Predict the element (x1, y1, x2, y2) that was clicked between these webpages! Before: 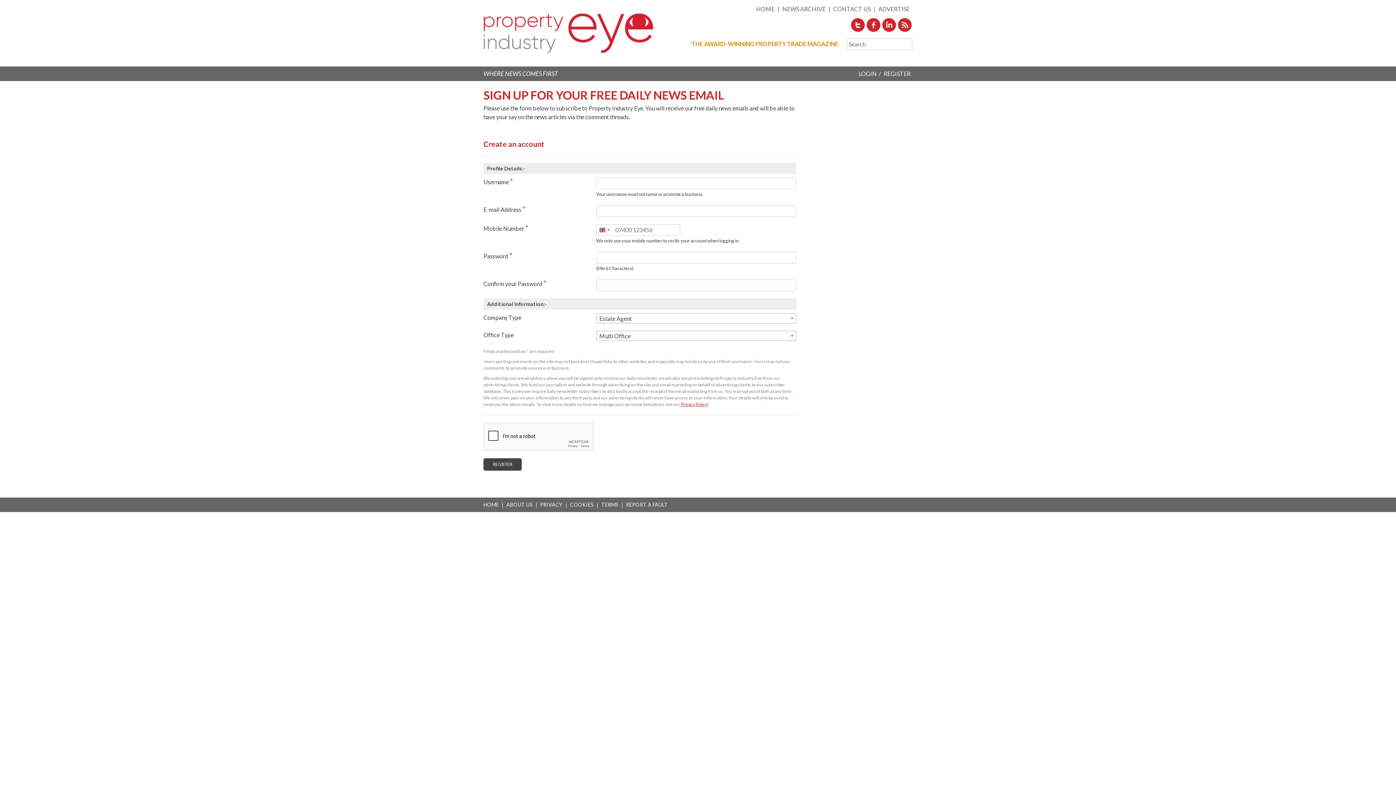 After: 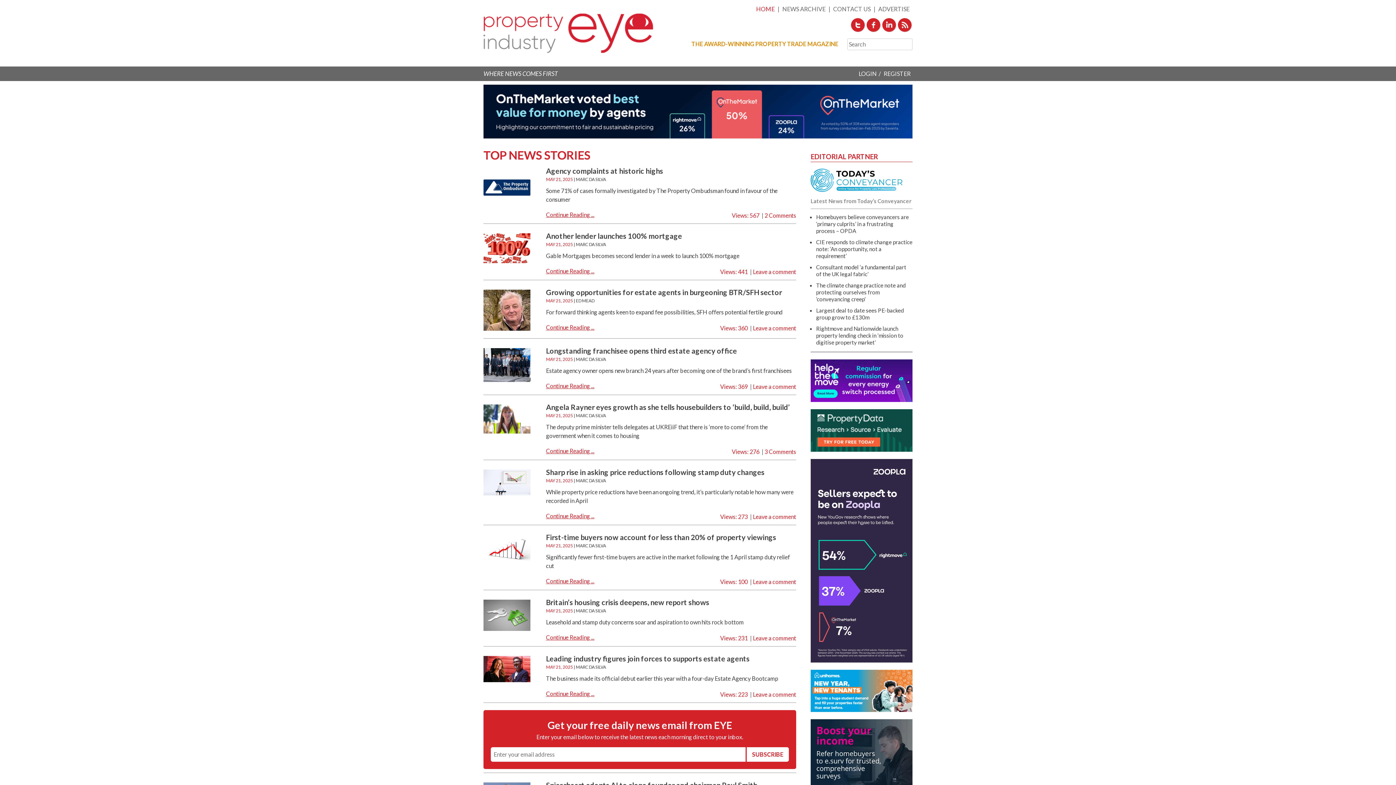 Action: bbox: (483, 497, 501, 512) label: HOME